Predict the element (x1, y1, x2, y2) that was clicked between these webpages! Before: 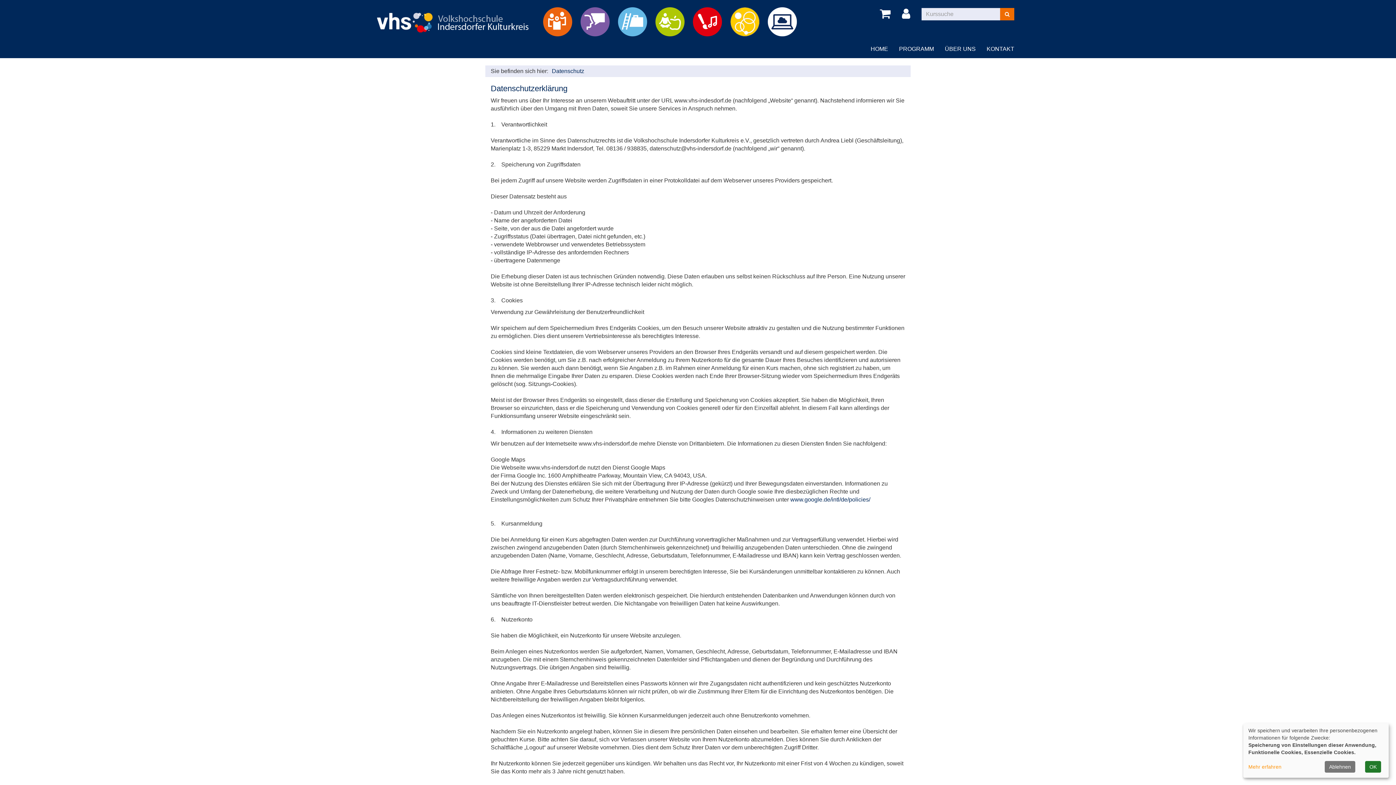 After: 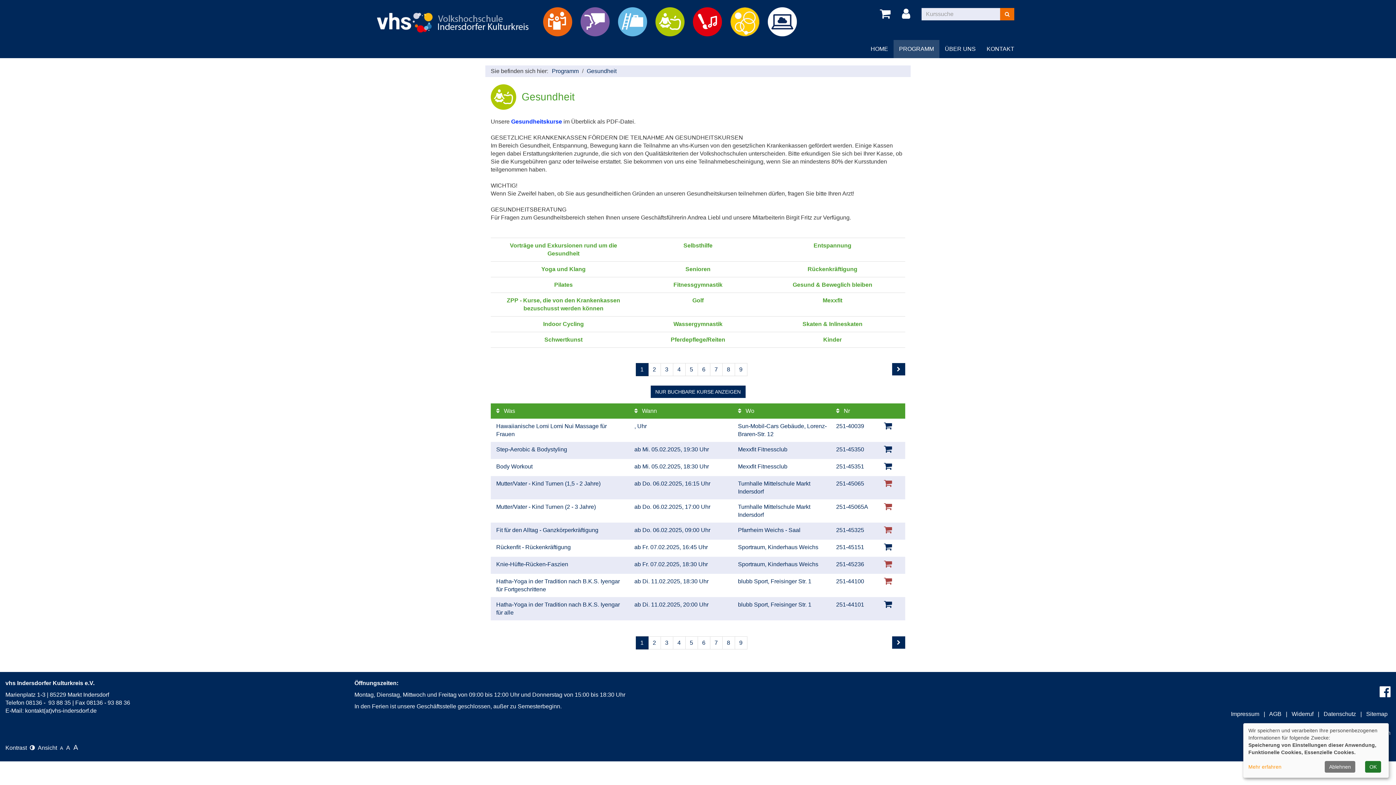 Action: bbox: (652, 7, 687, 36) label: Gesundheit